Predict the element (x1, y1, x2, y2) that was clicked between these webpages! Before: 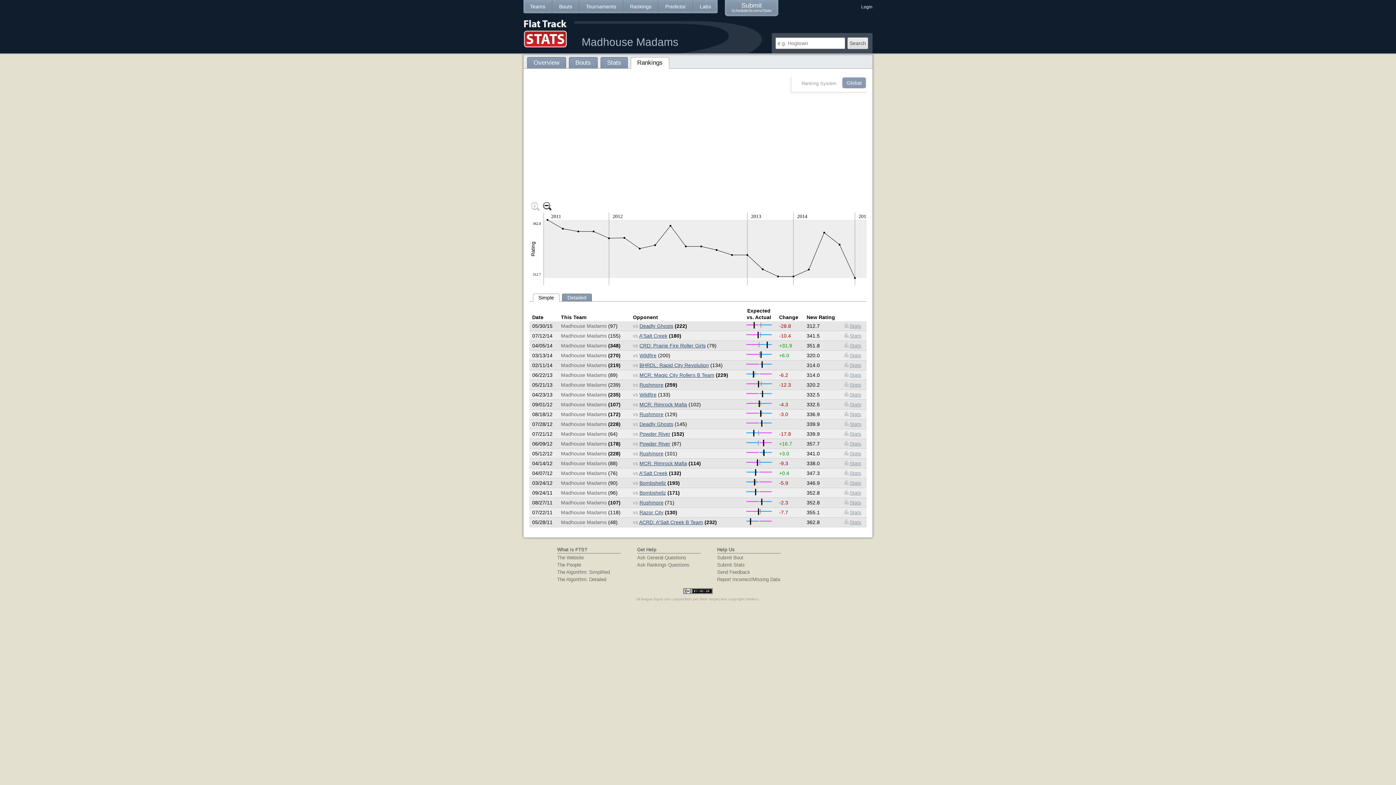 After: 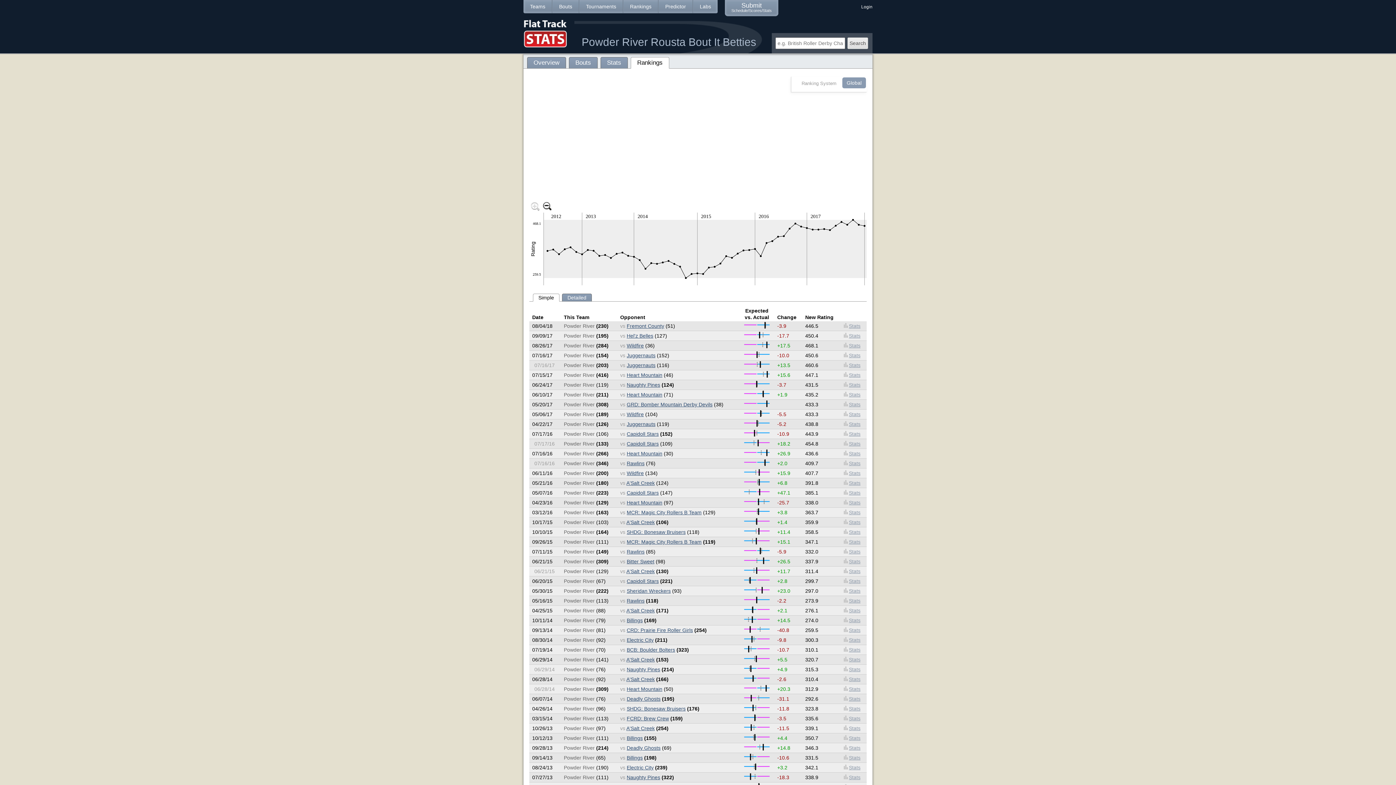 Action: label: Powder River bbox: (639, 431, 670, 437)